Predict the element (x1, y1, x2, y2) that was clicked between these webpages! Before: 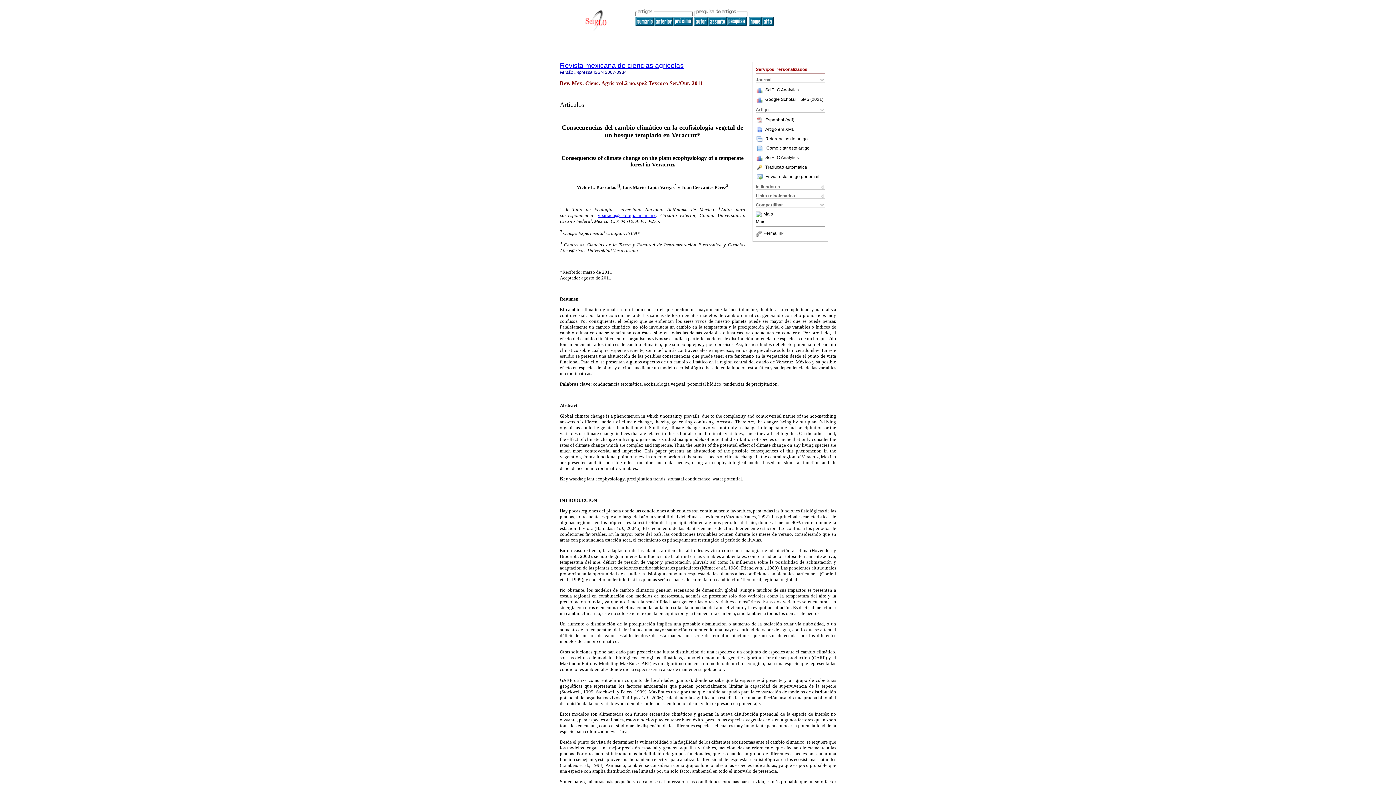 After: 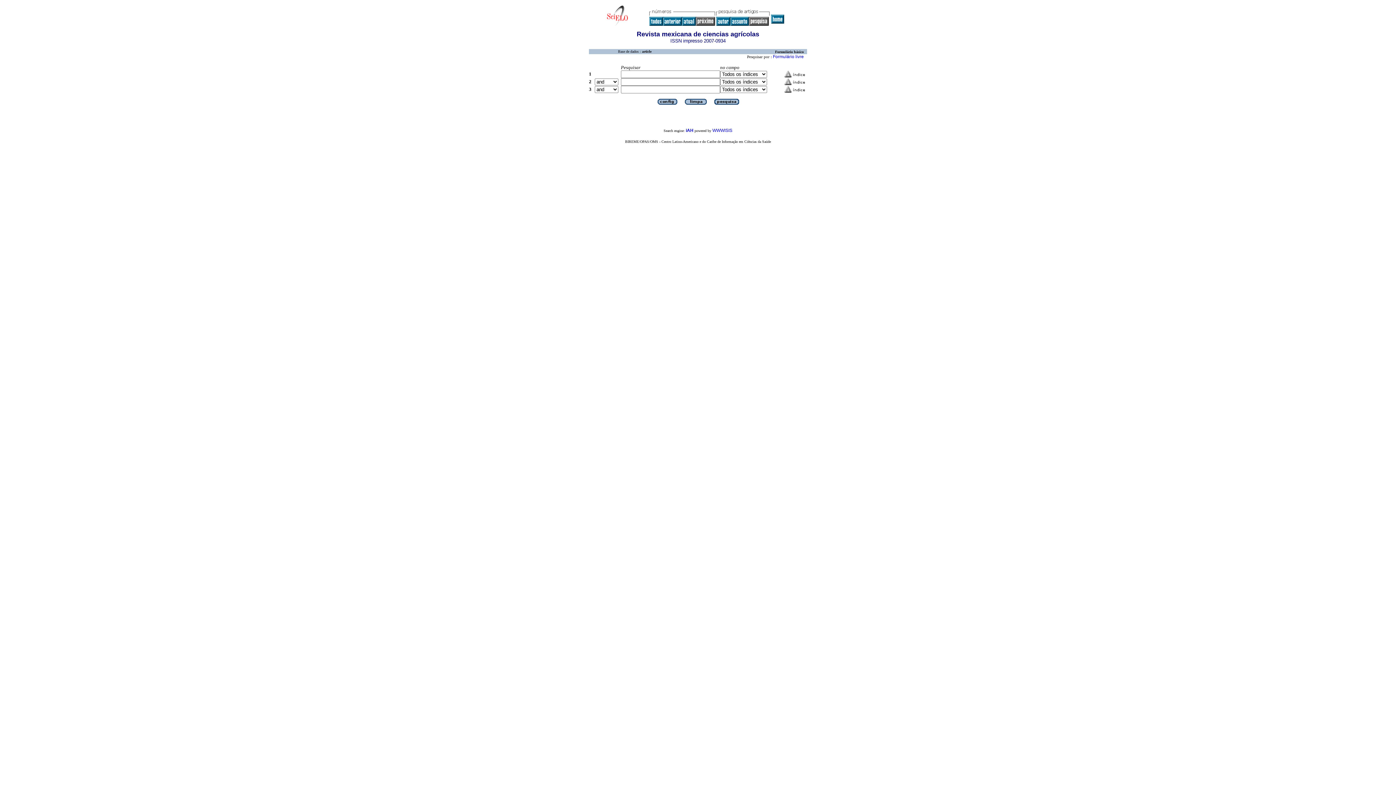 Action: bbox: (726, 21, 746, 26)